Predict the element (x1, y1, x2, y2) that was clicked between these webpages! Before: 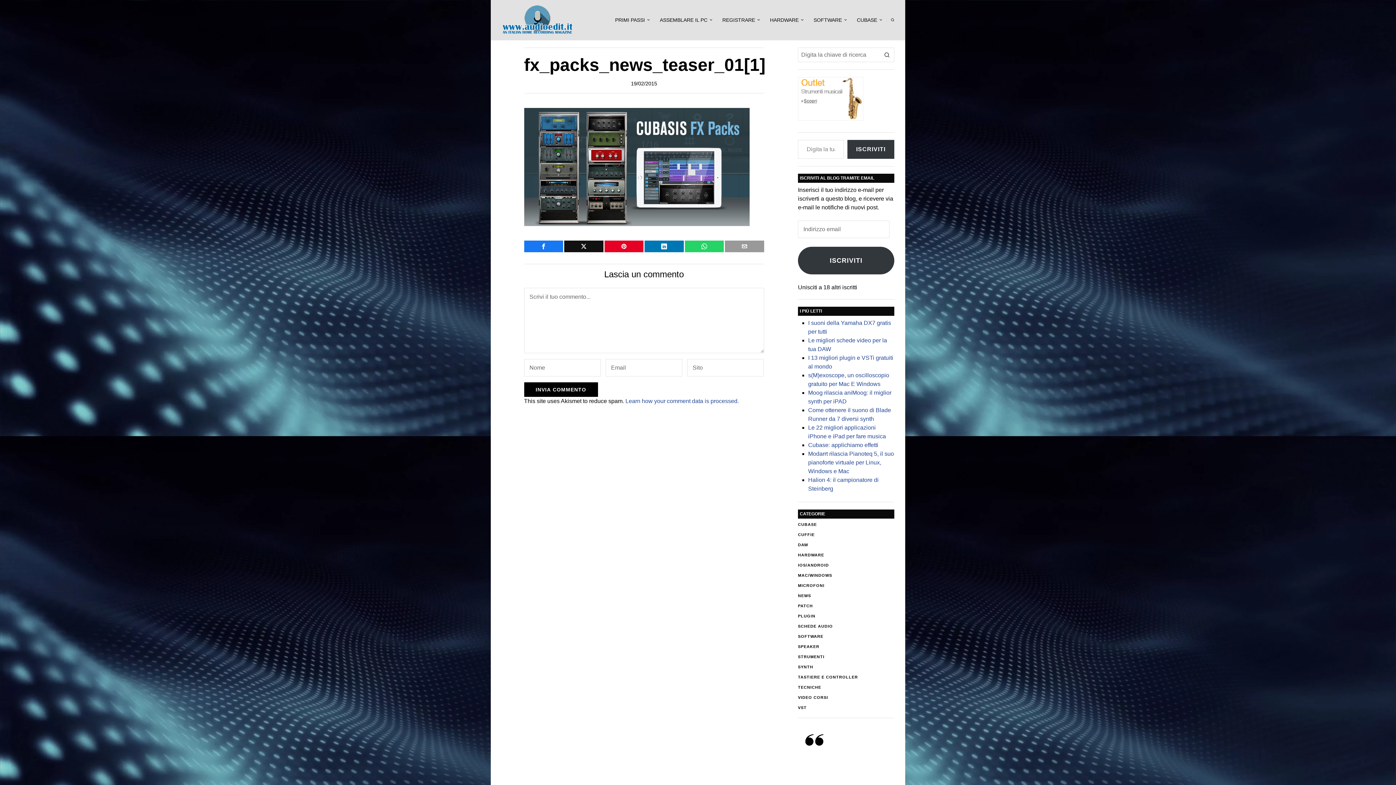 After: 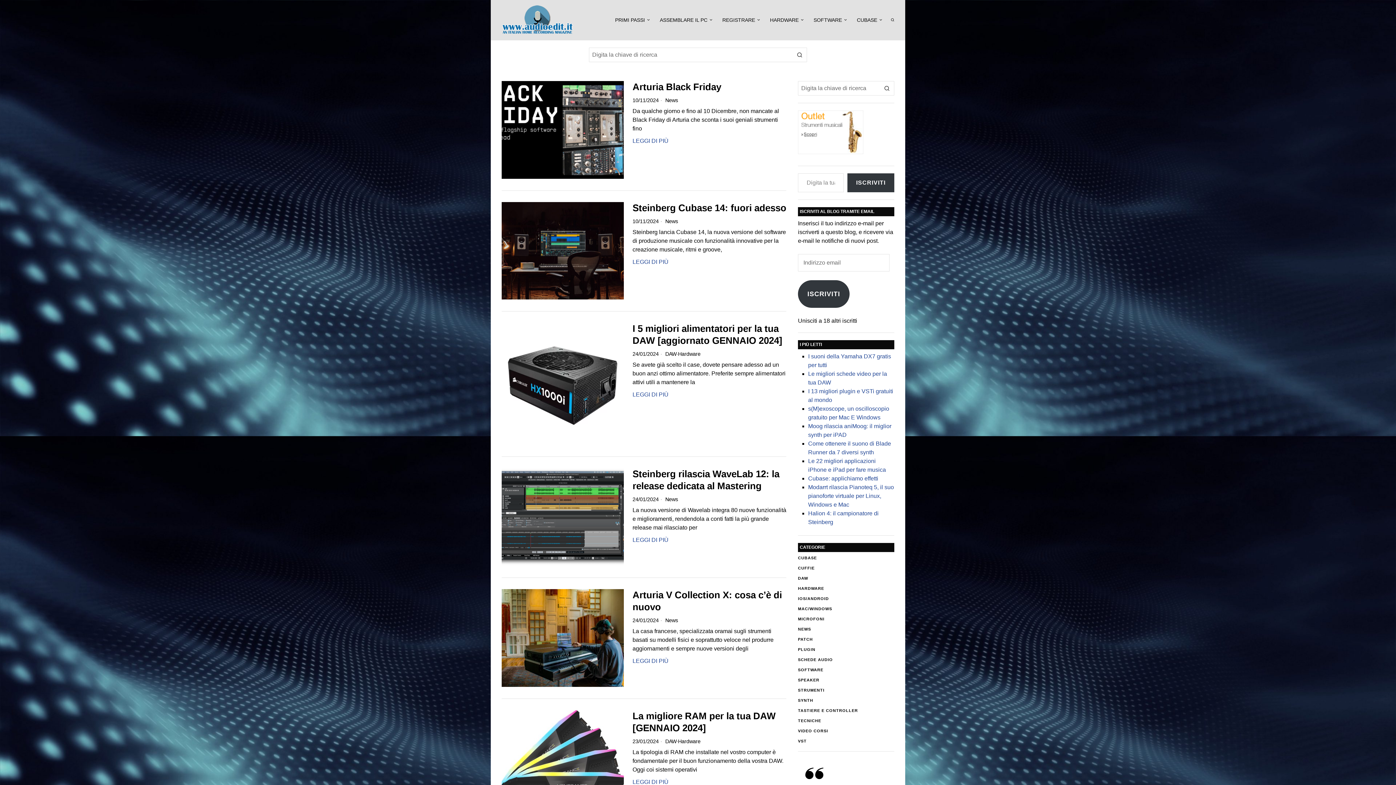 Action: bbox: (880, 47, 894, 62)